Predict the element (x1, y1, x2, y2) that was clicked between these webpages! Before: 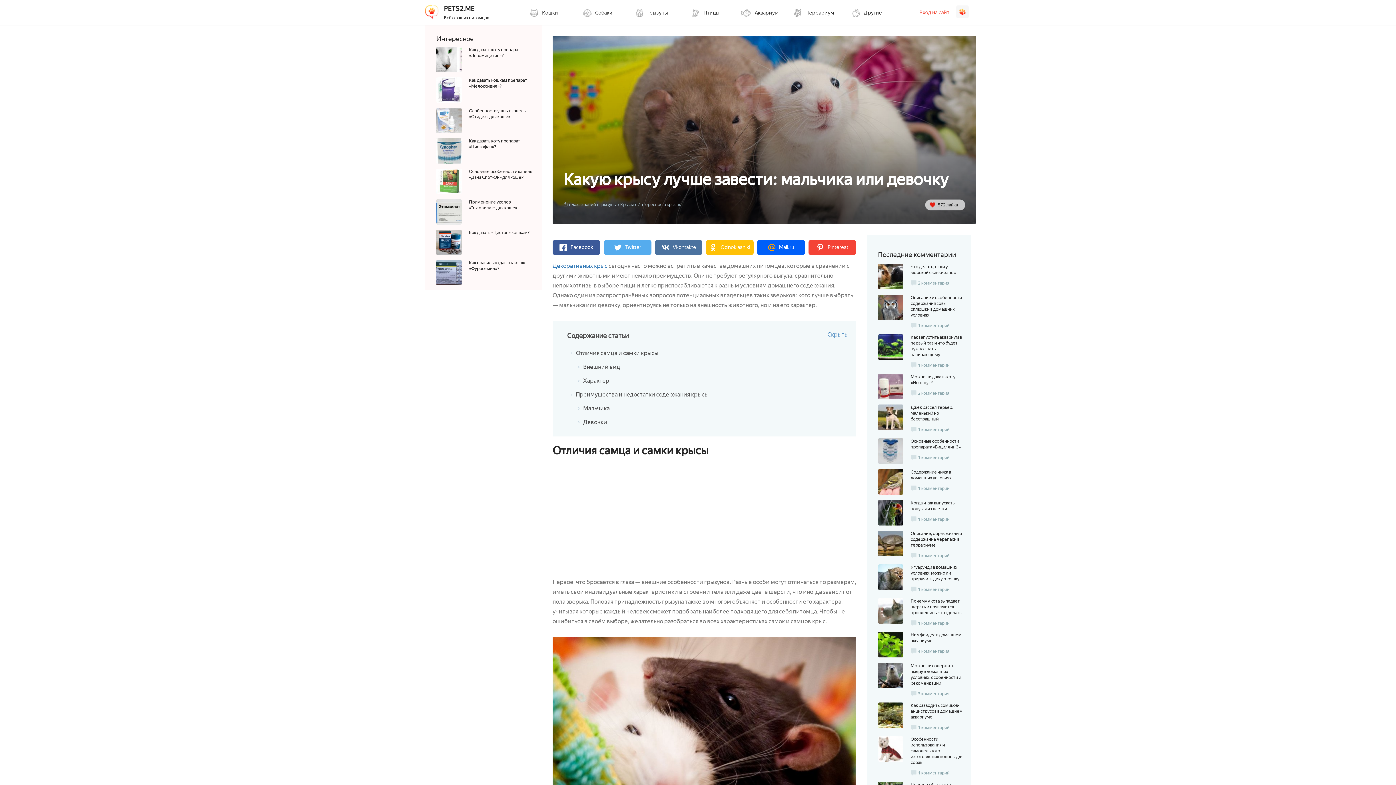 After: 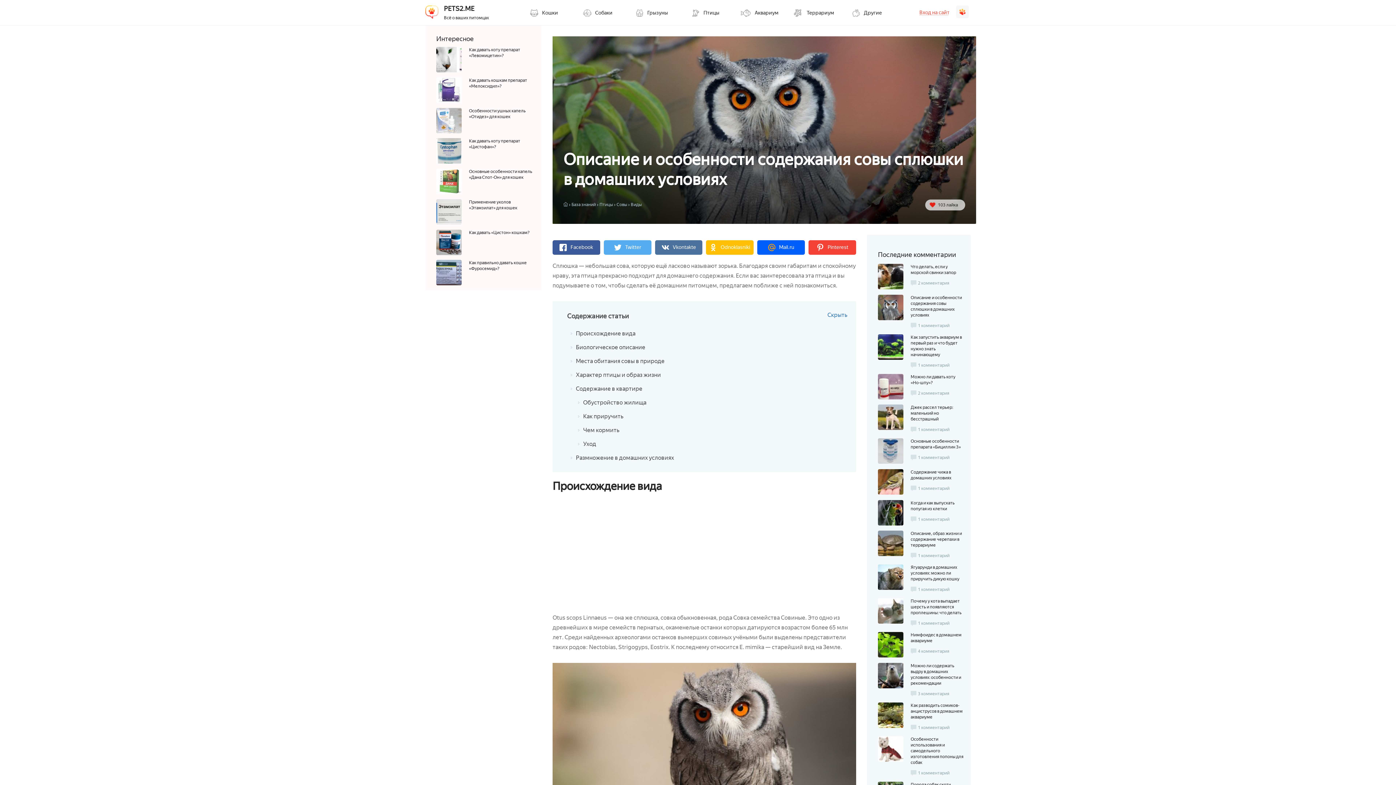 Action: bbox: (910, 294, 965, 318) label: Описание и особенности содержания совы сплюшки в домашних условиях